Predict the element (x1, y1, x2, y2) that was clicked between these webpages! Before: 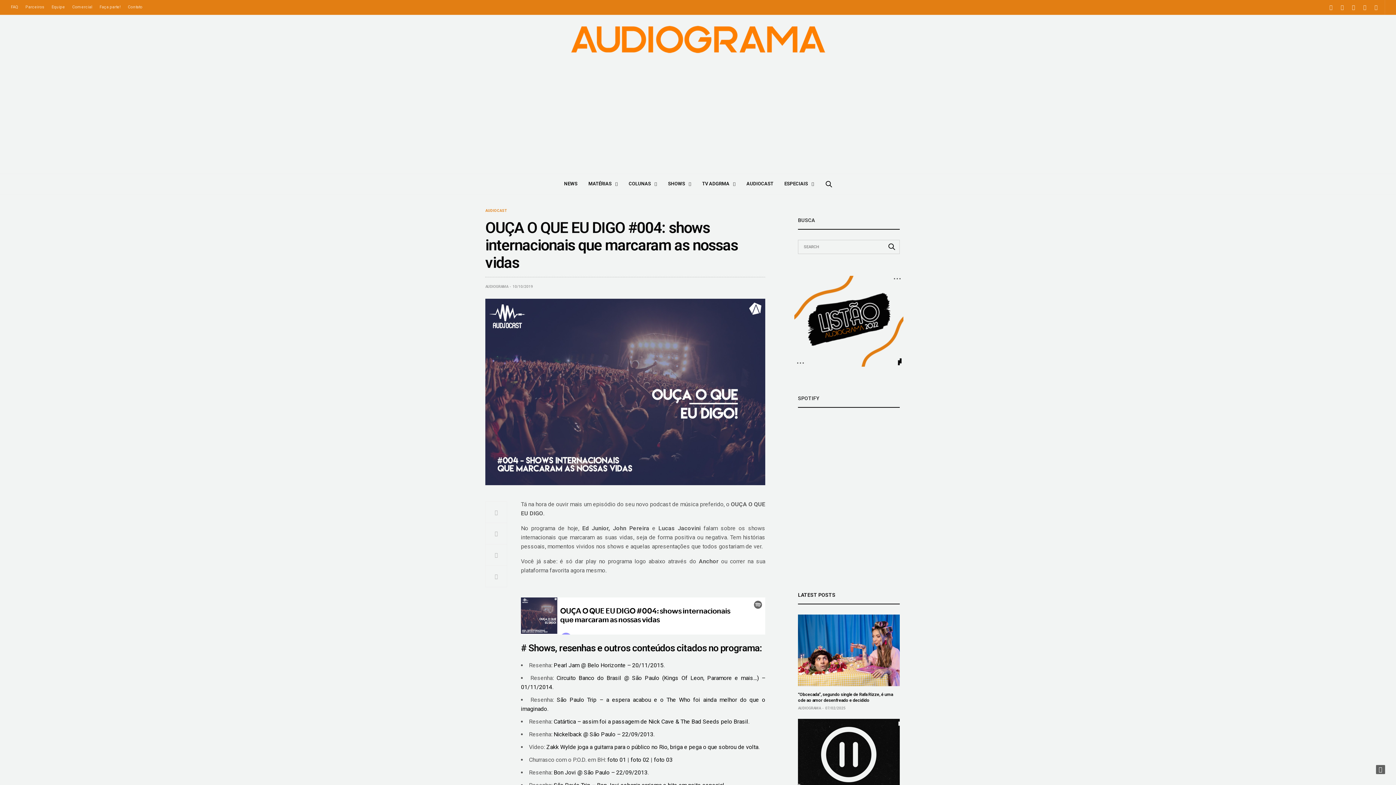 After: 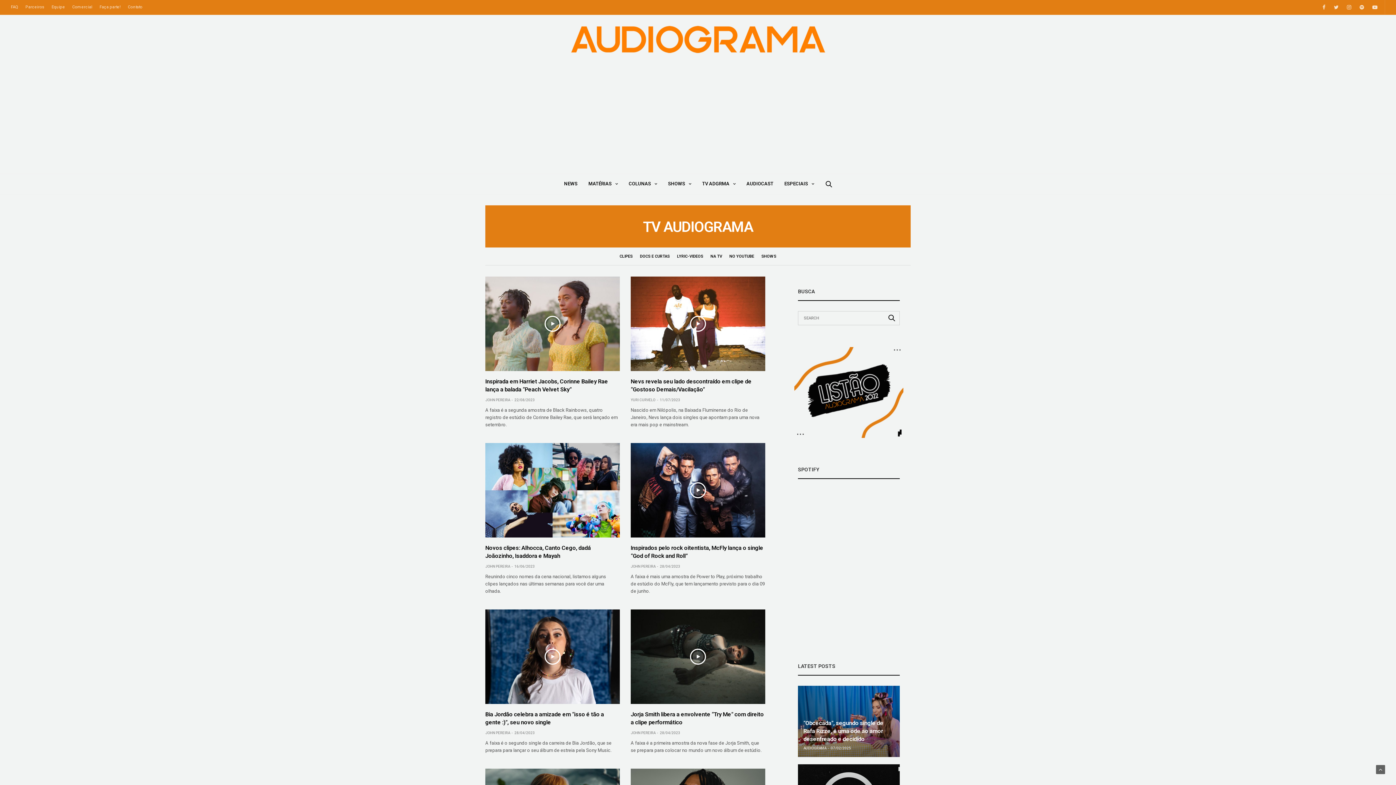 Action: bbox: (702, 180, 735, 187) label: TV ADGRMA